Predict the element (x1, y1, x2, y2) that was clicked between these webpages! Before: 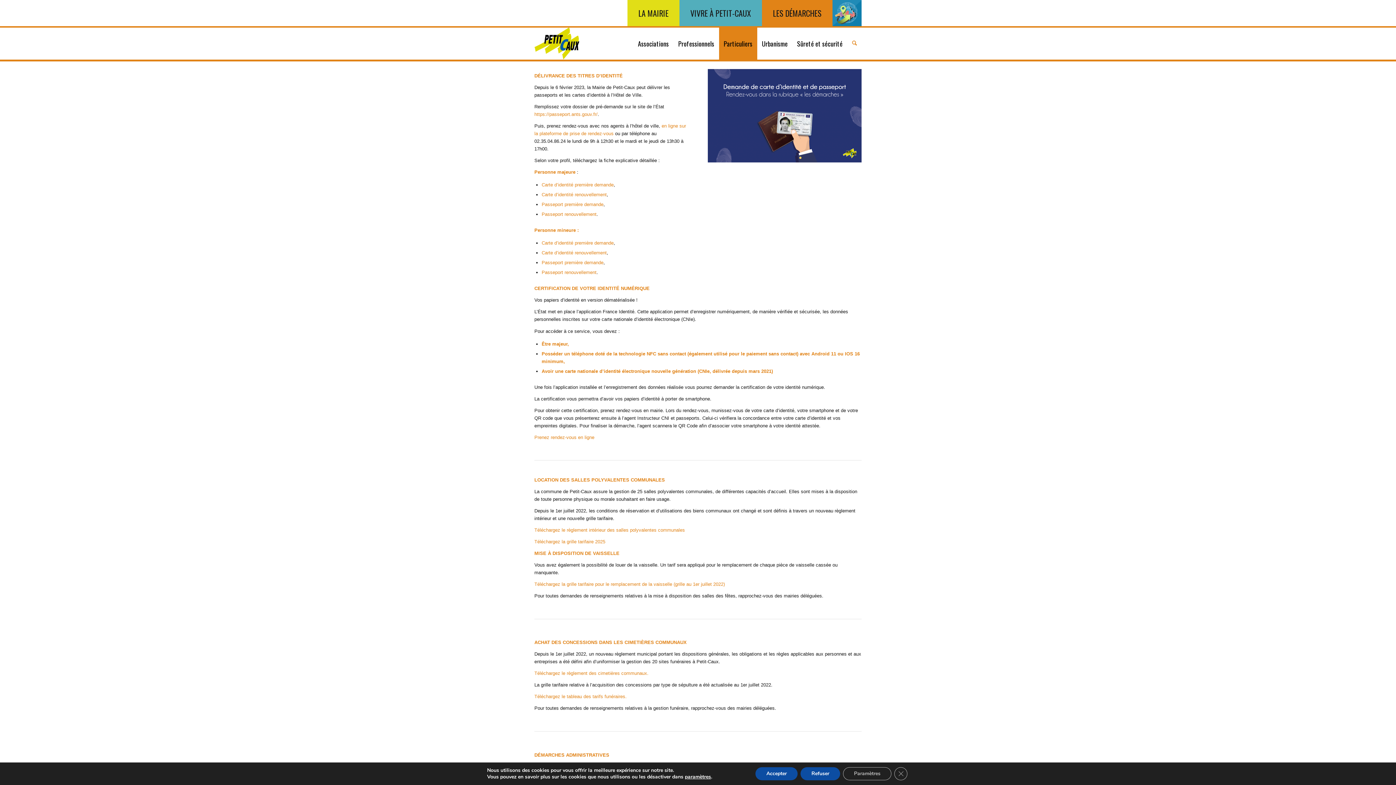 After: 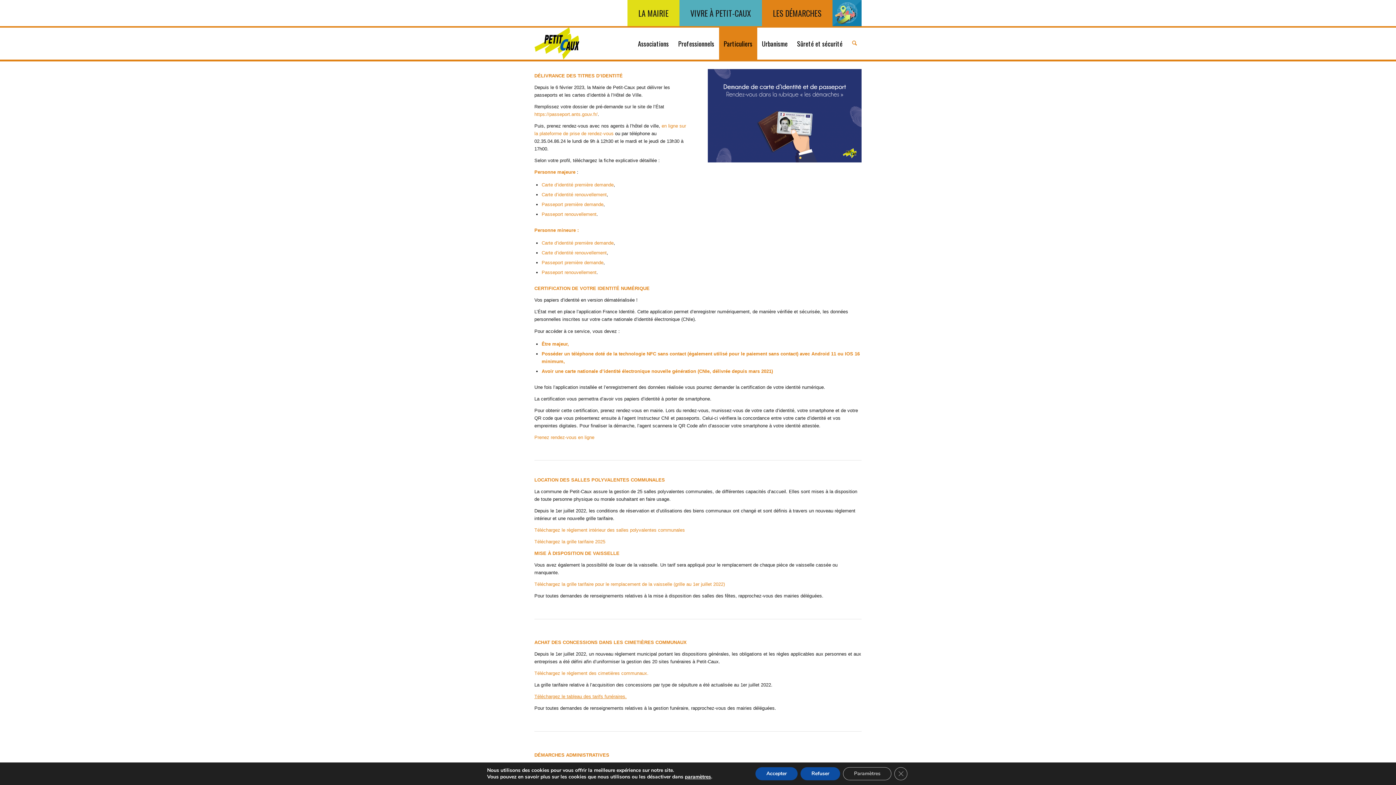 Action: label: Téléchargez le tableau des tarifs funéraires. bbox: (534, 694, 626, 699)